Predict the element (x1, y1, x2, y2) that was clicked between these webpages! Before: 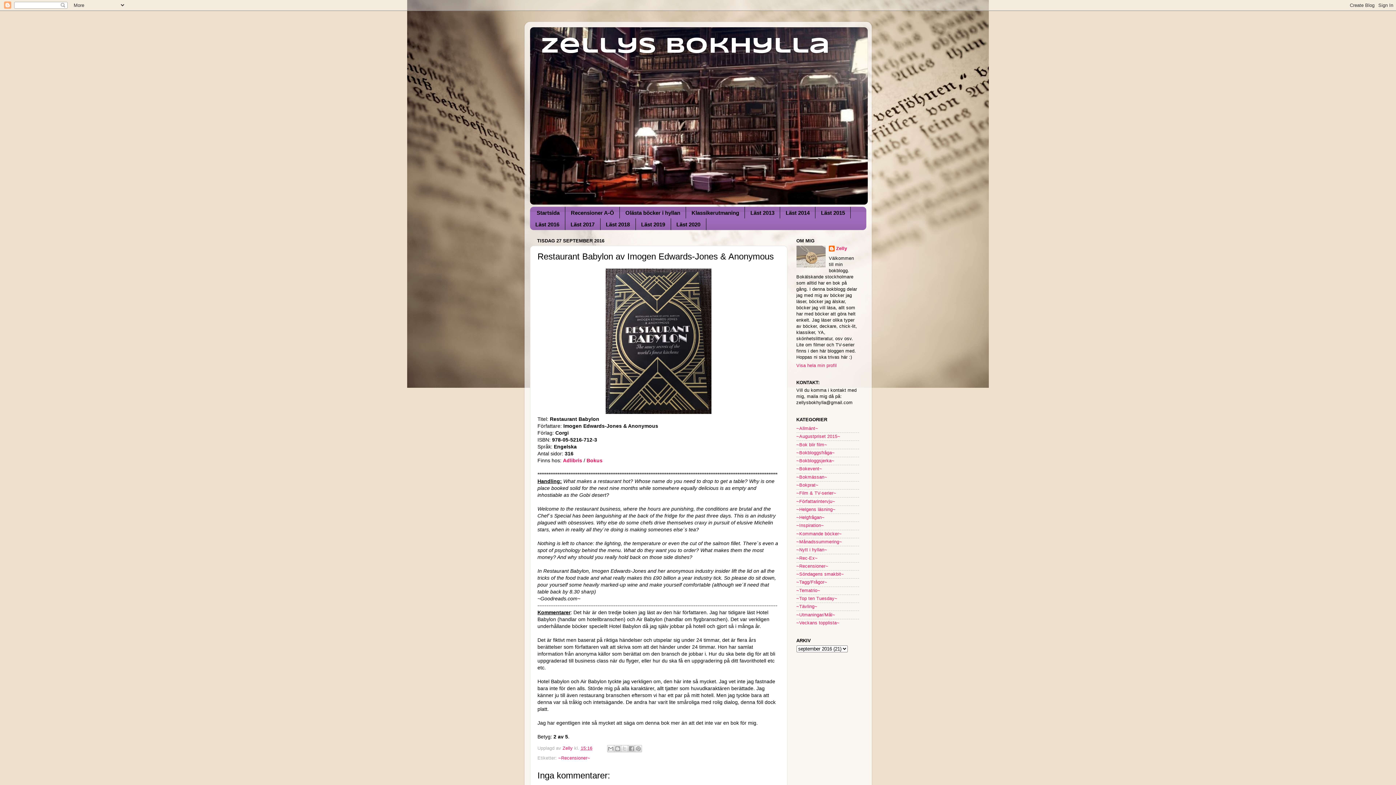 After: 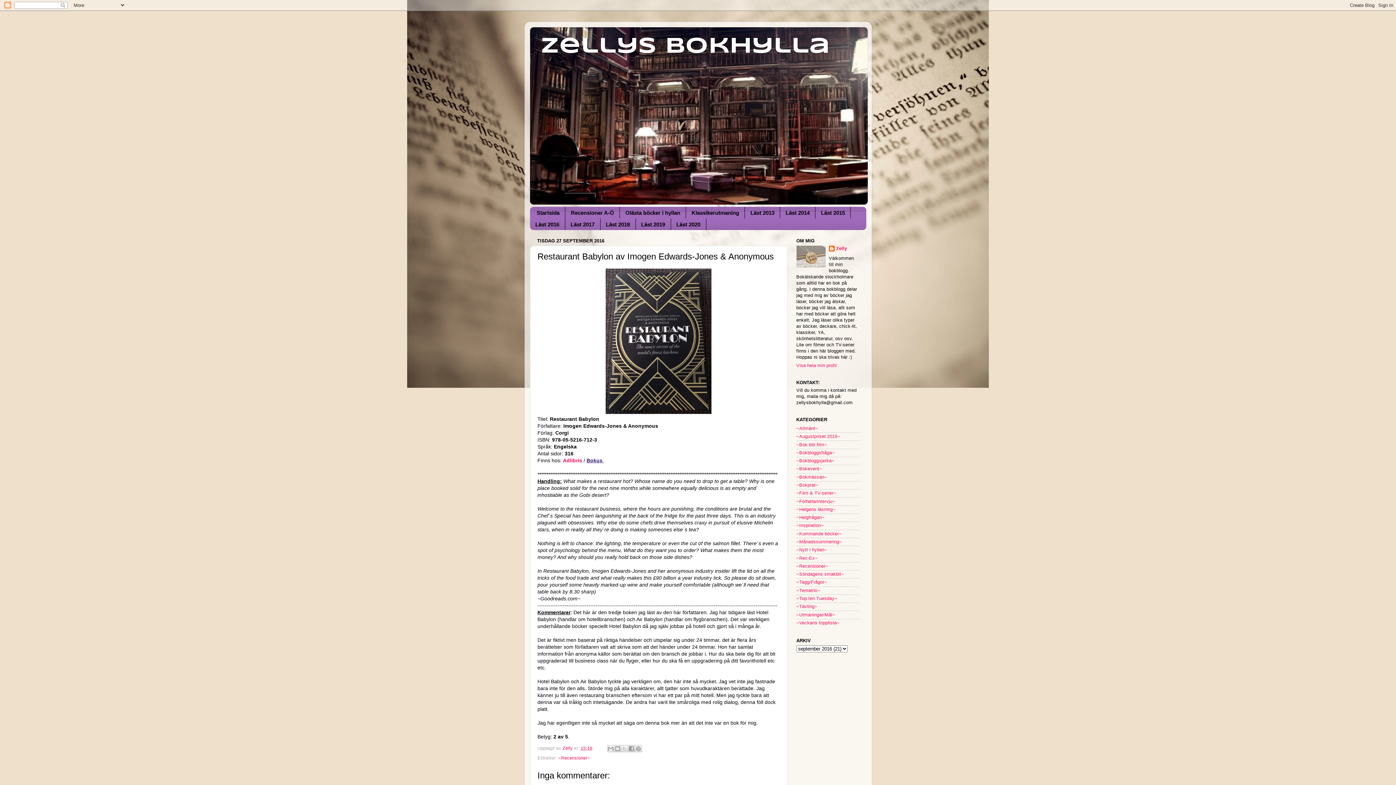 Action: label: Bokus  bbox: (586, 457, 604, 463)